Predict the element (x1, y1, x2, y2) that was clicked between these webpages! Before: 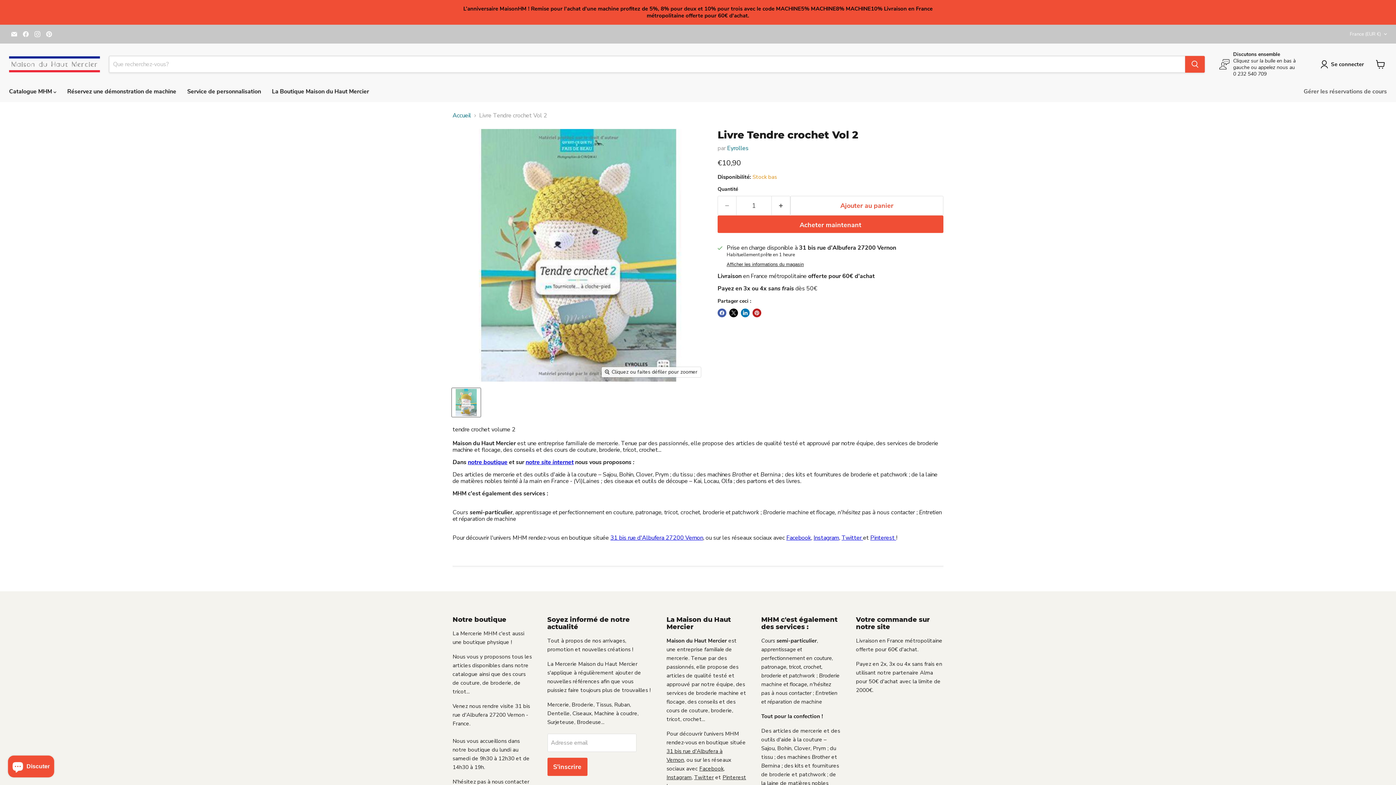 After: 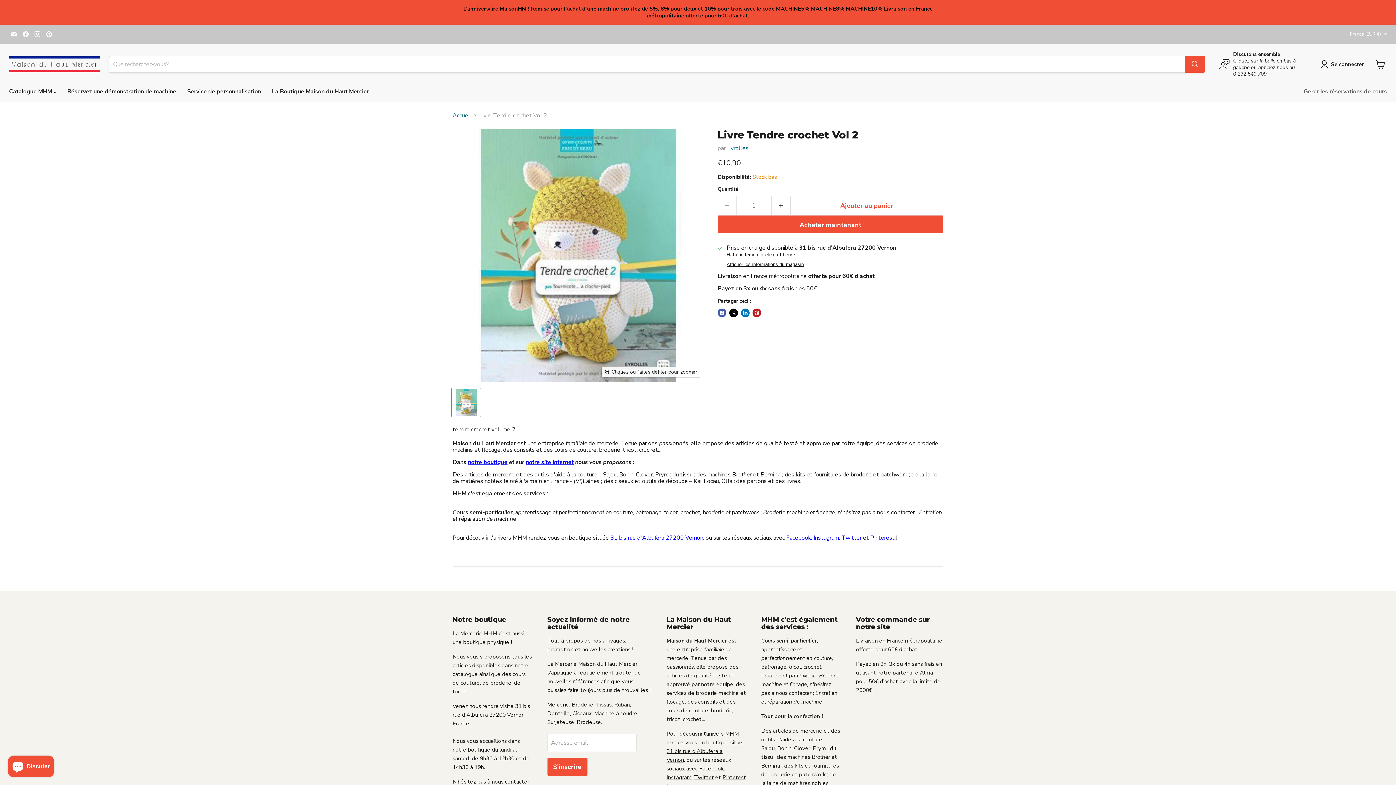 Action: bbox: (786, 534, 811, 542) label: Facebook